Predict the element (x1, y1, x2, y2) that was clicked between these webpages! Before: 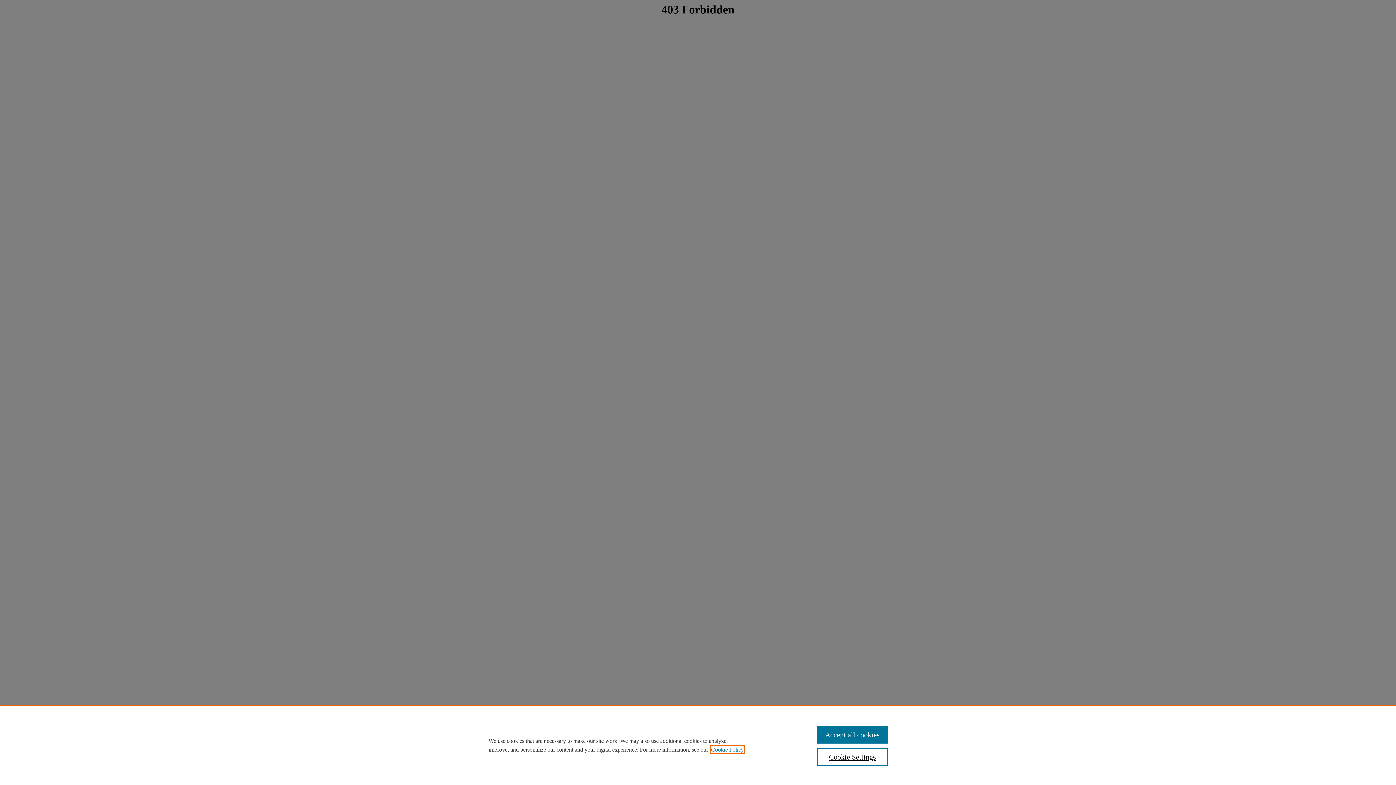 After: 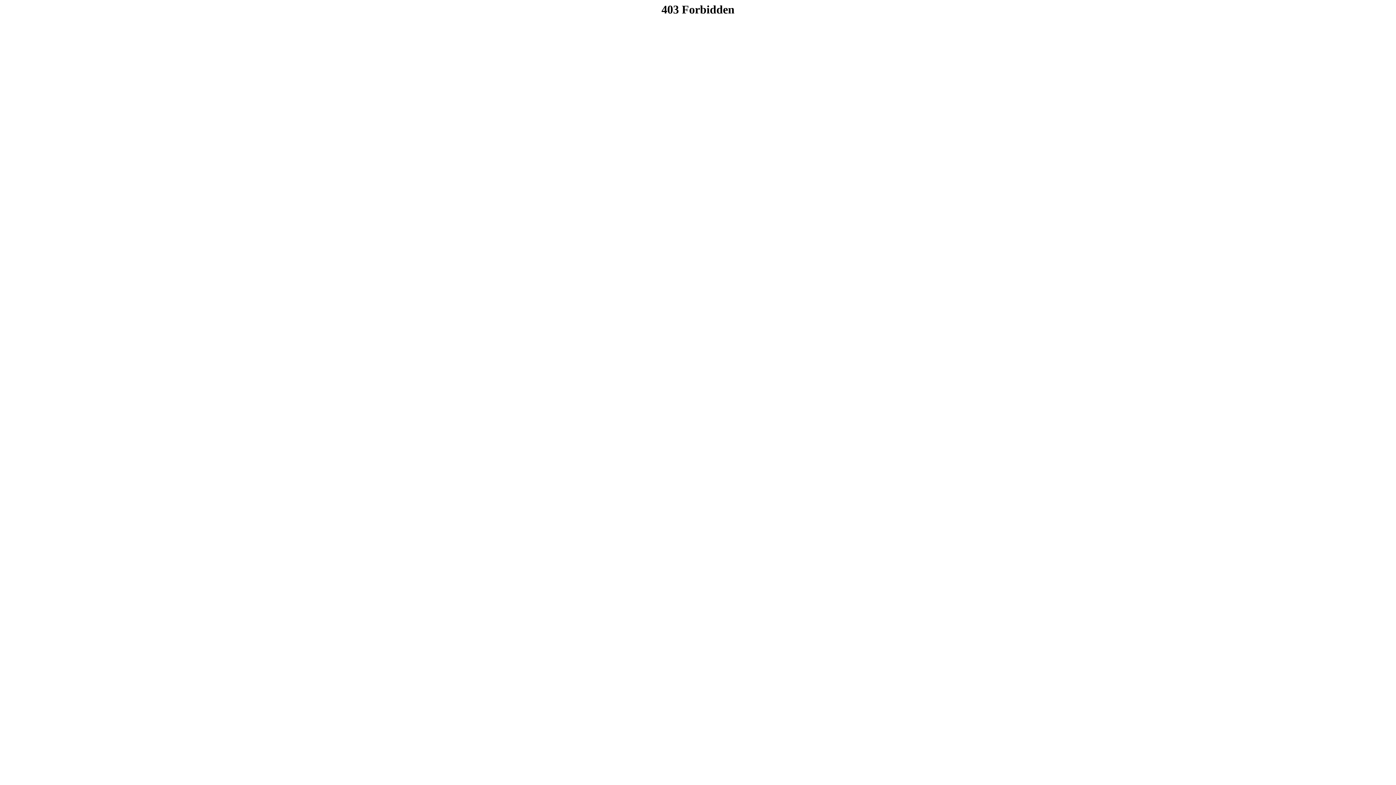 Action: label: Accept all cookies bbox: (817, 726, 887, 744)